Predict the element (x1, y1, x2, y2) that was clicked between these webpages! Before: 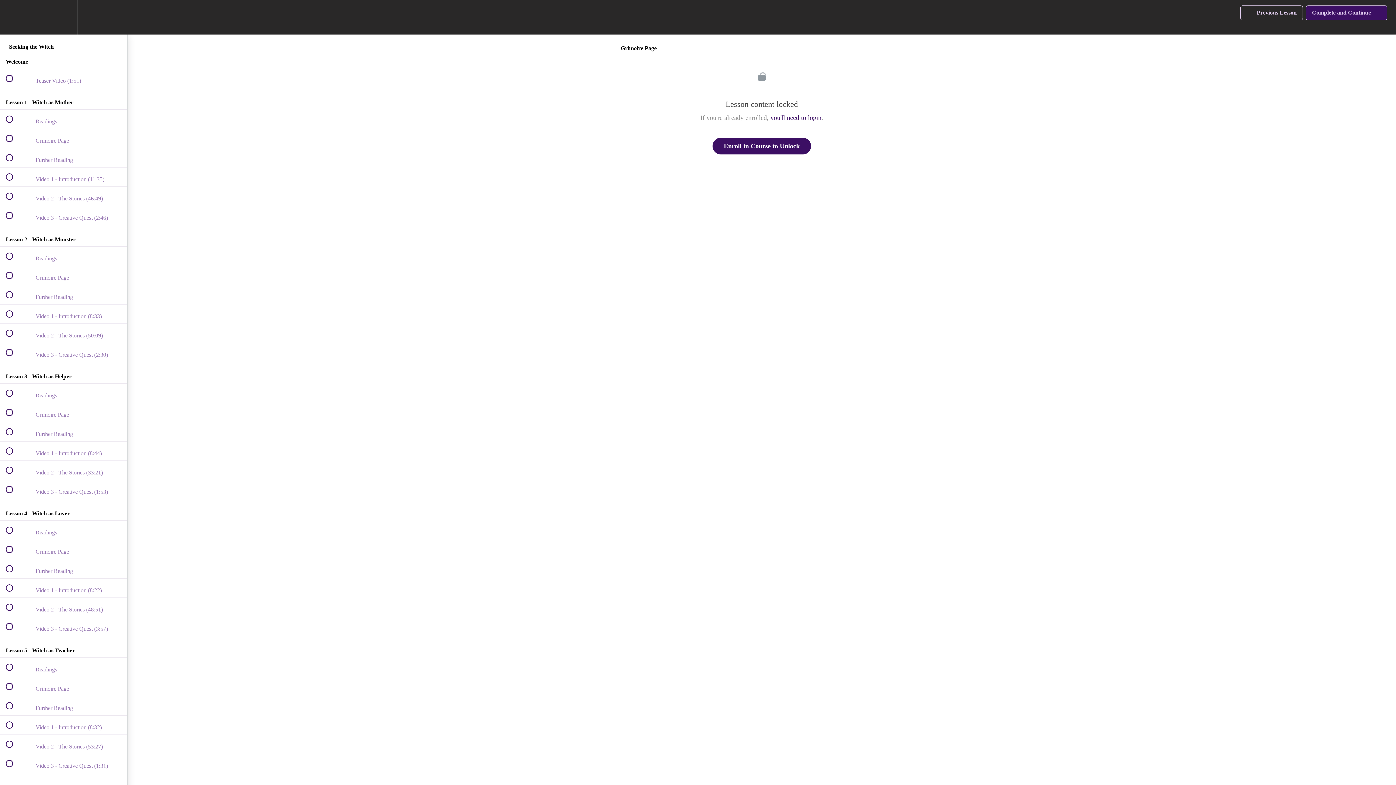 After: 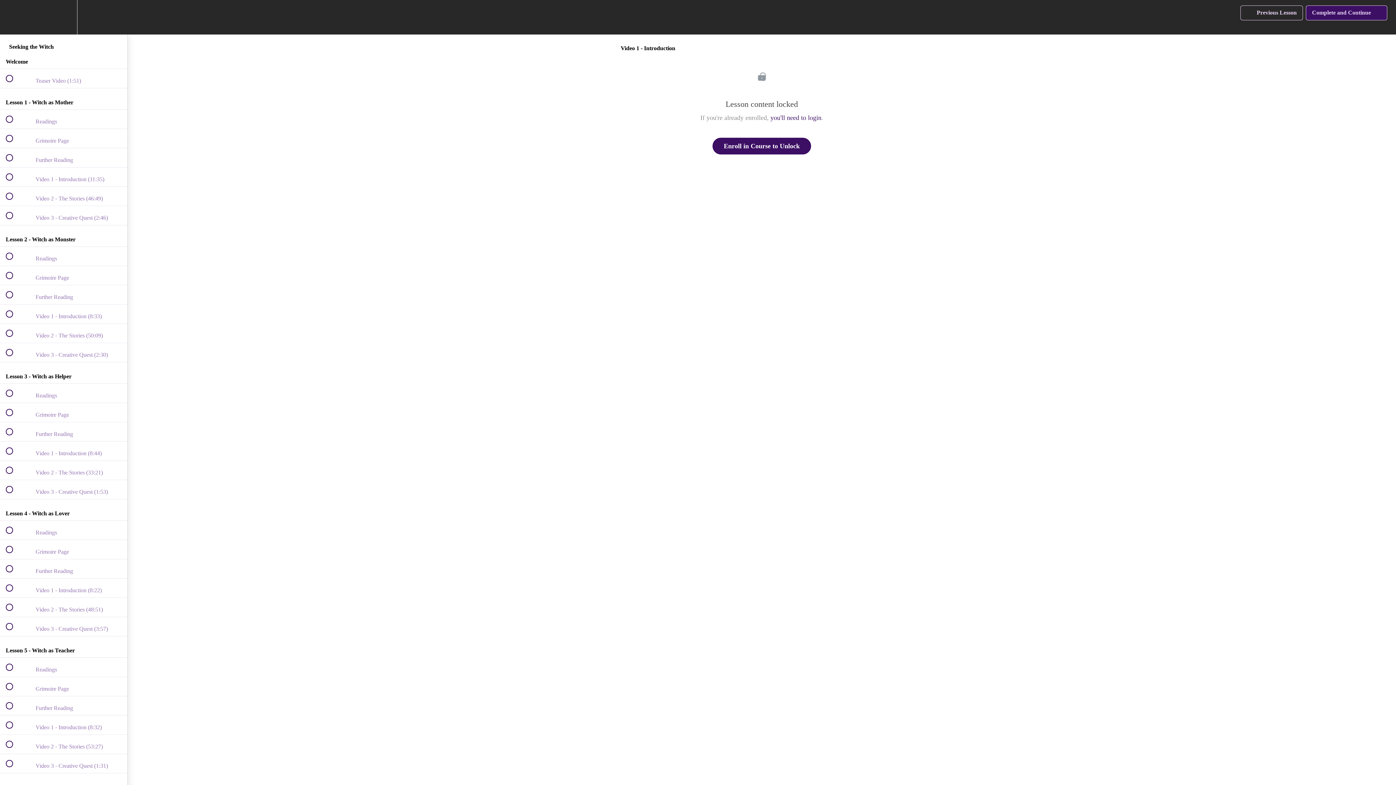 Action: label:  
 Video 1 - Introduction (8:44) bbox: (0, 441, 127, 460)